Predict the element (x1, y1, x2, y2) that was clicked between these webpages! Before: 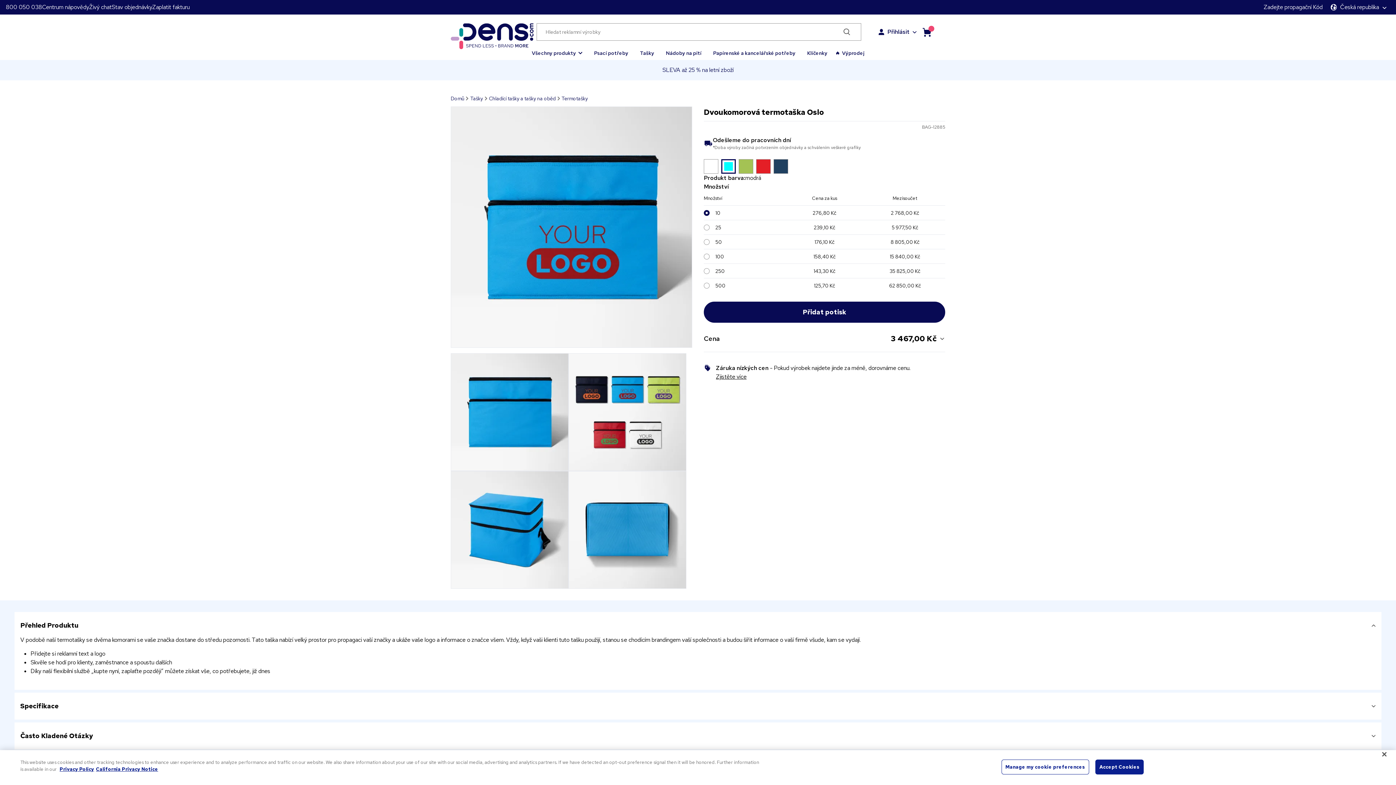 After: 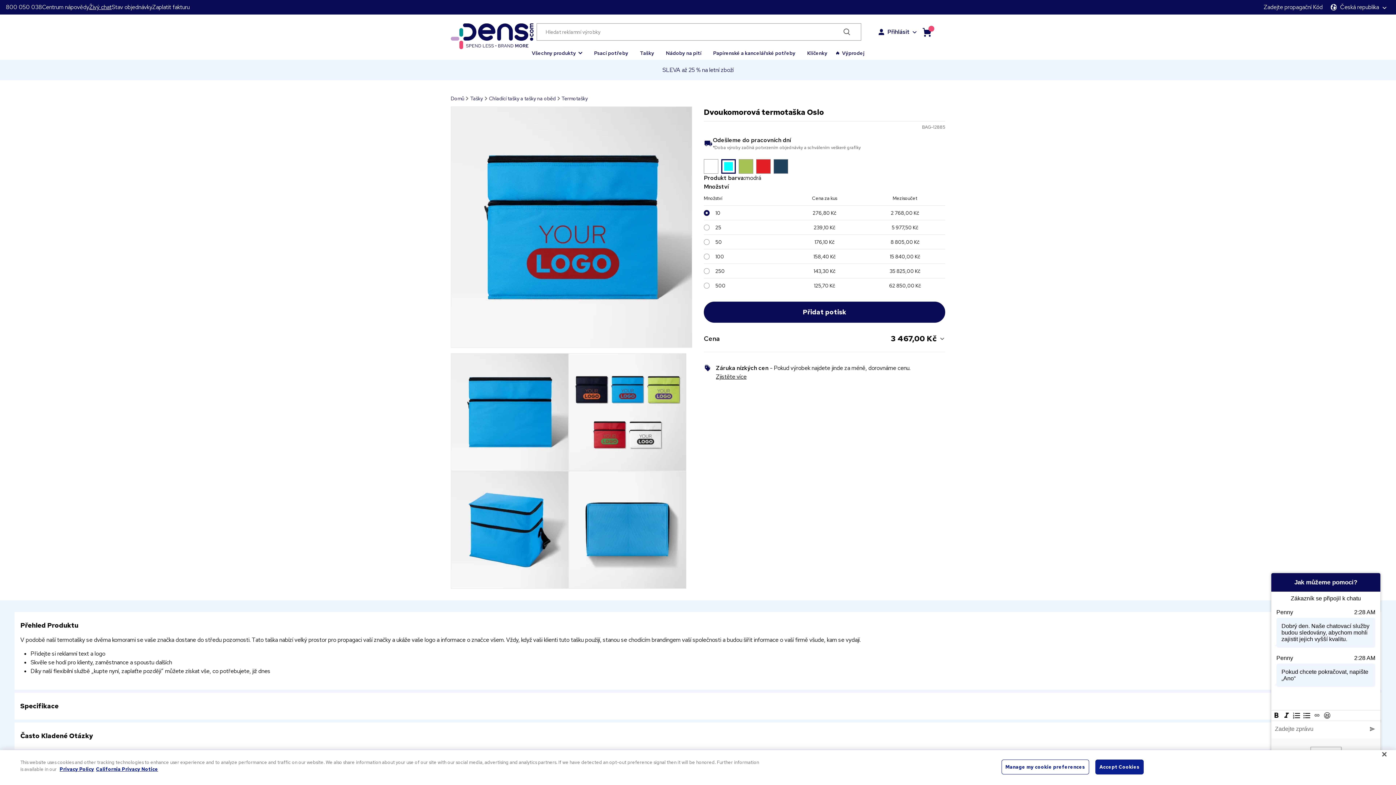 Action: label: Živý chat bbox: (89, 2, 111, 11)